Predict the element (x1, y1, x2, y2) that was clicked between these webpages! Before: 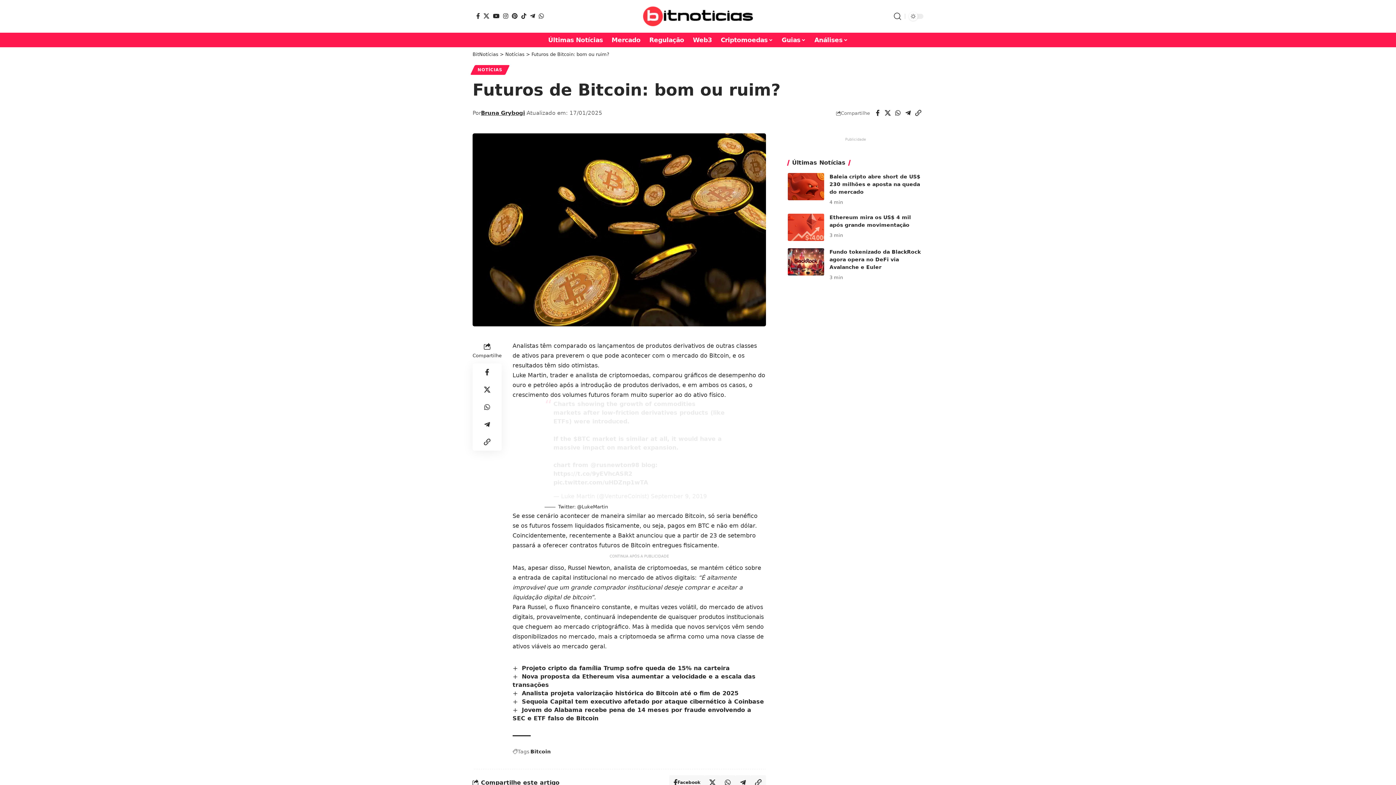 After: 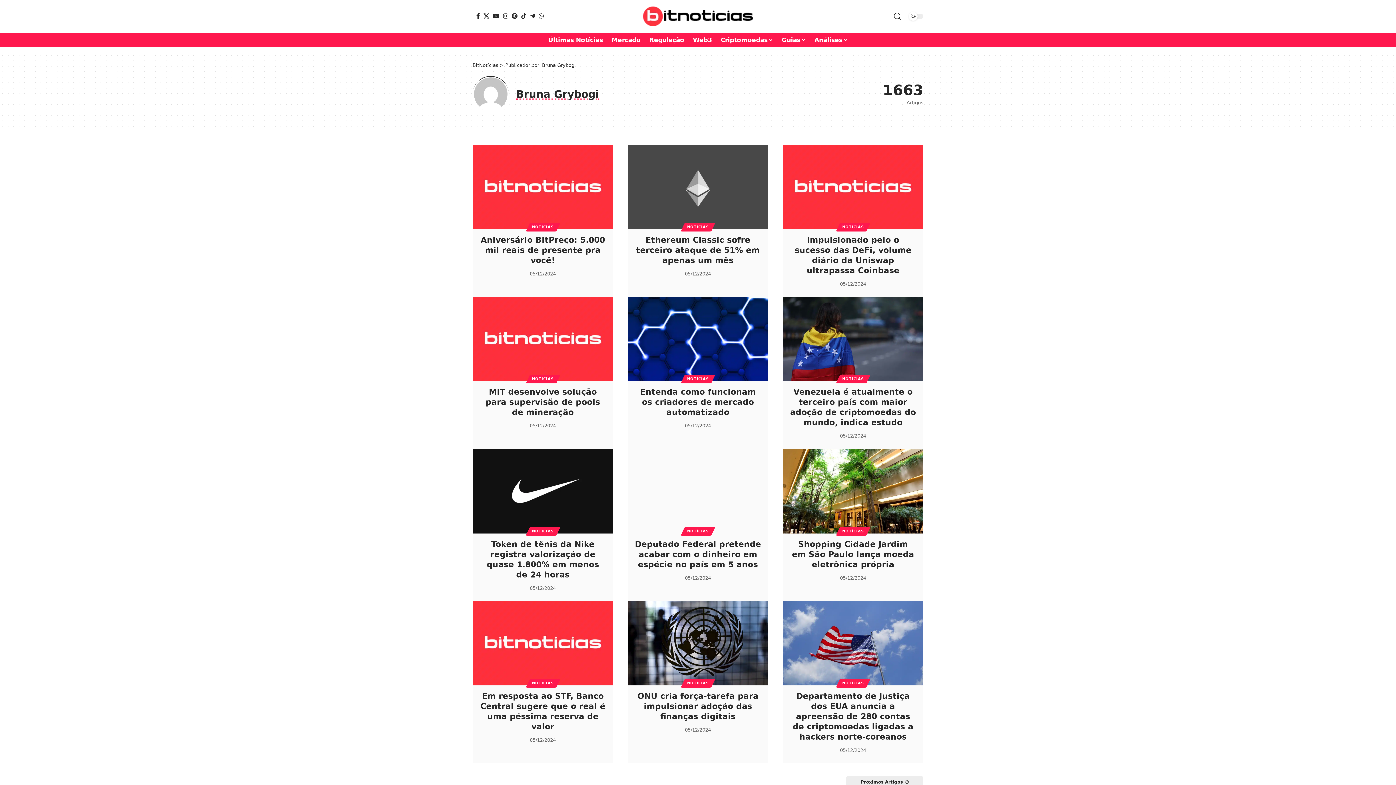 Action: bbox: (481, 108, 525, 117) label: Bruna Grybogi